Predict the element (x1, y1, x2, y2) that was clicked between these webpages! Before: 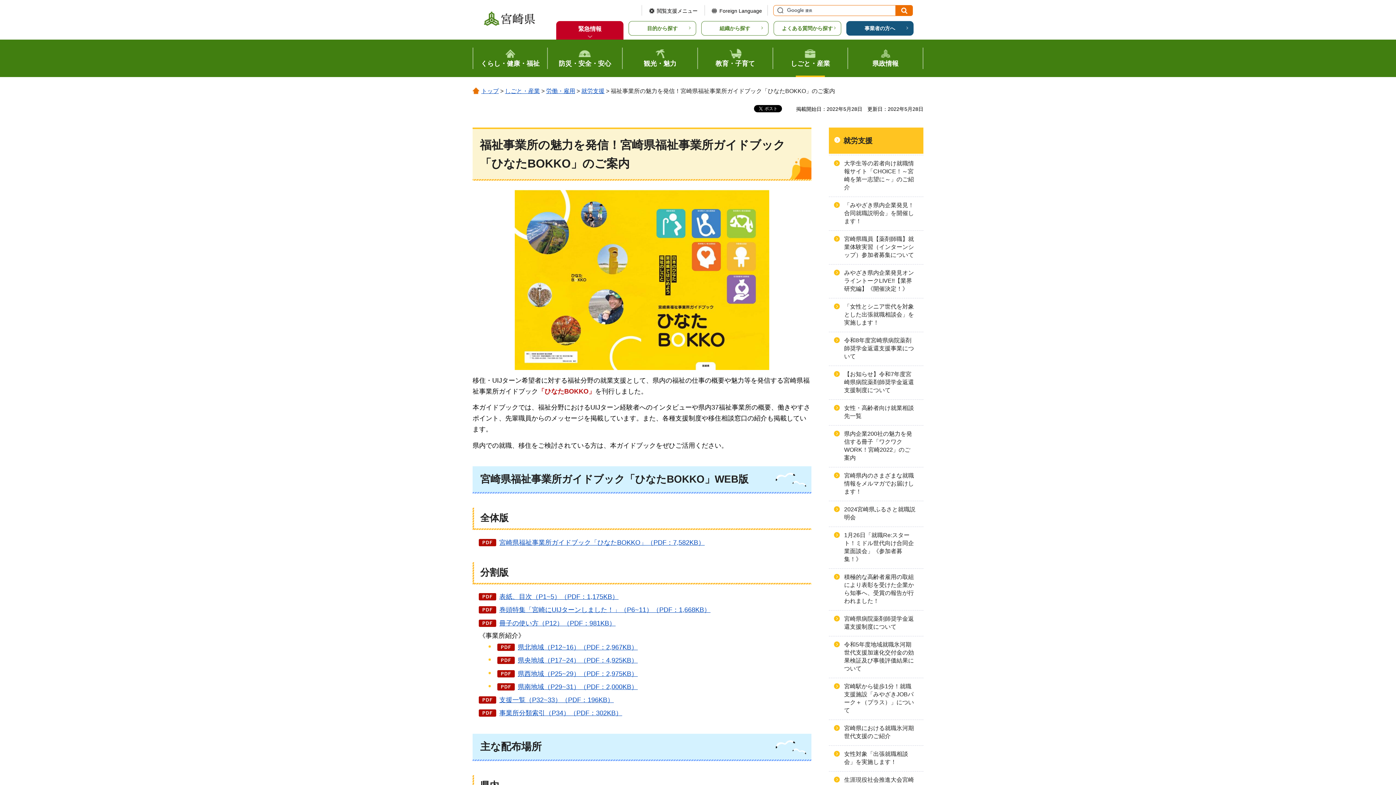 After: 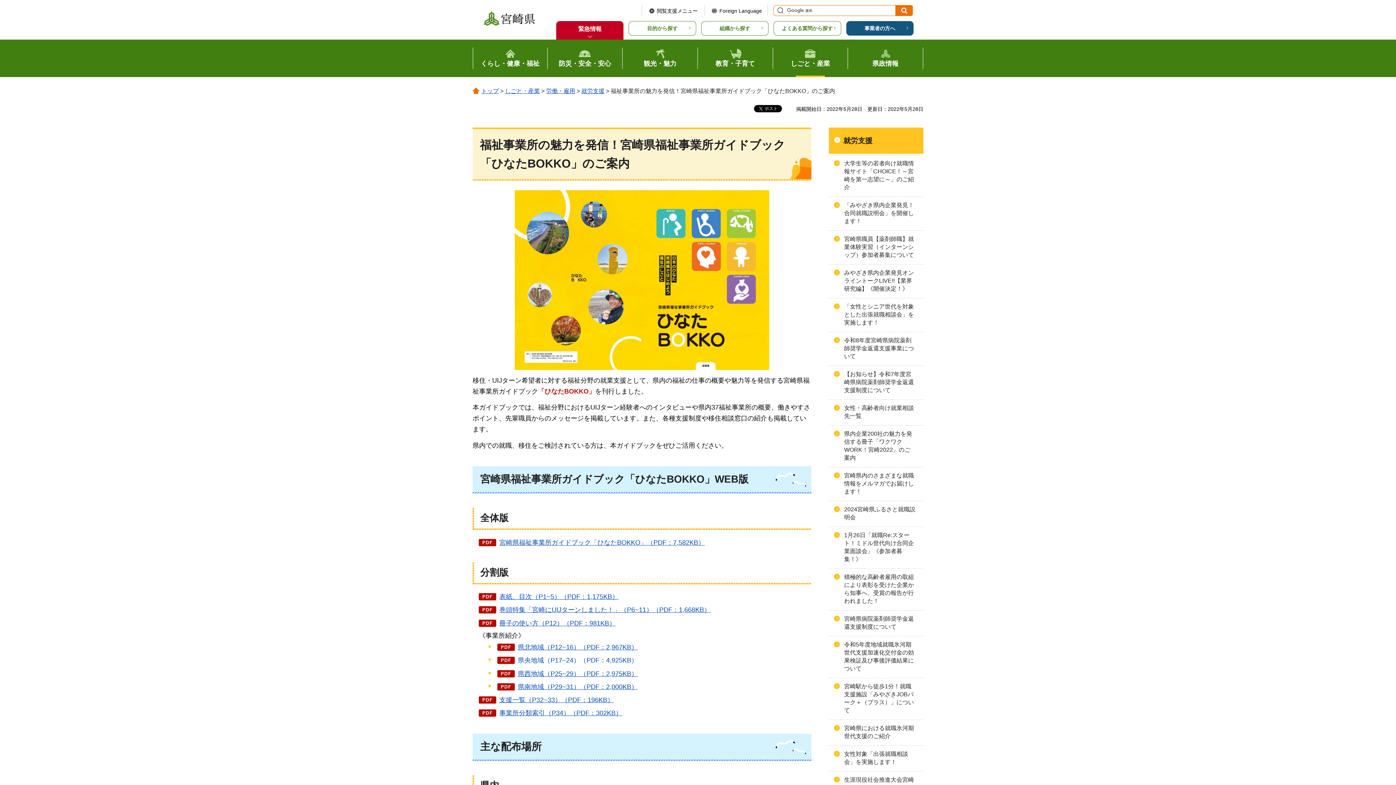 Action: label: 県央地域（P17~24）（PDF：4,925KB） bbox: (497, 655, 637, 666)